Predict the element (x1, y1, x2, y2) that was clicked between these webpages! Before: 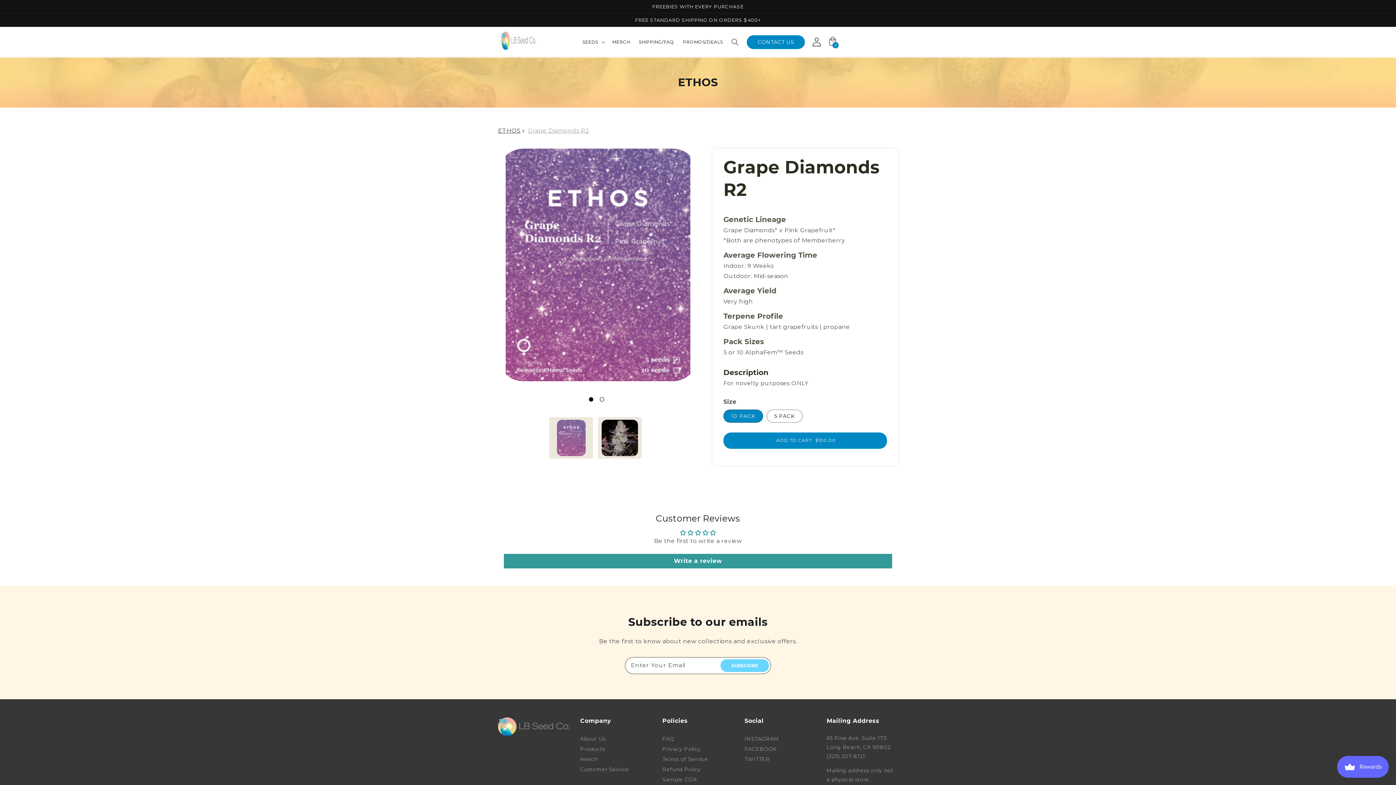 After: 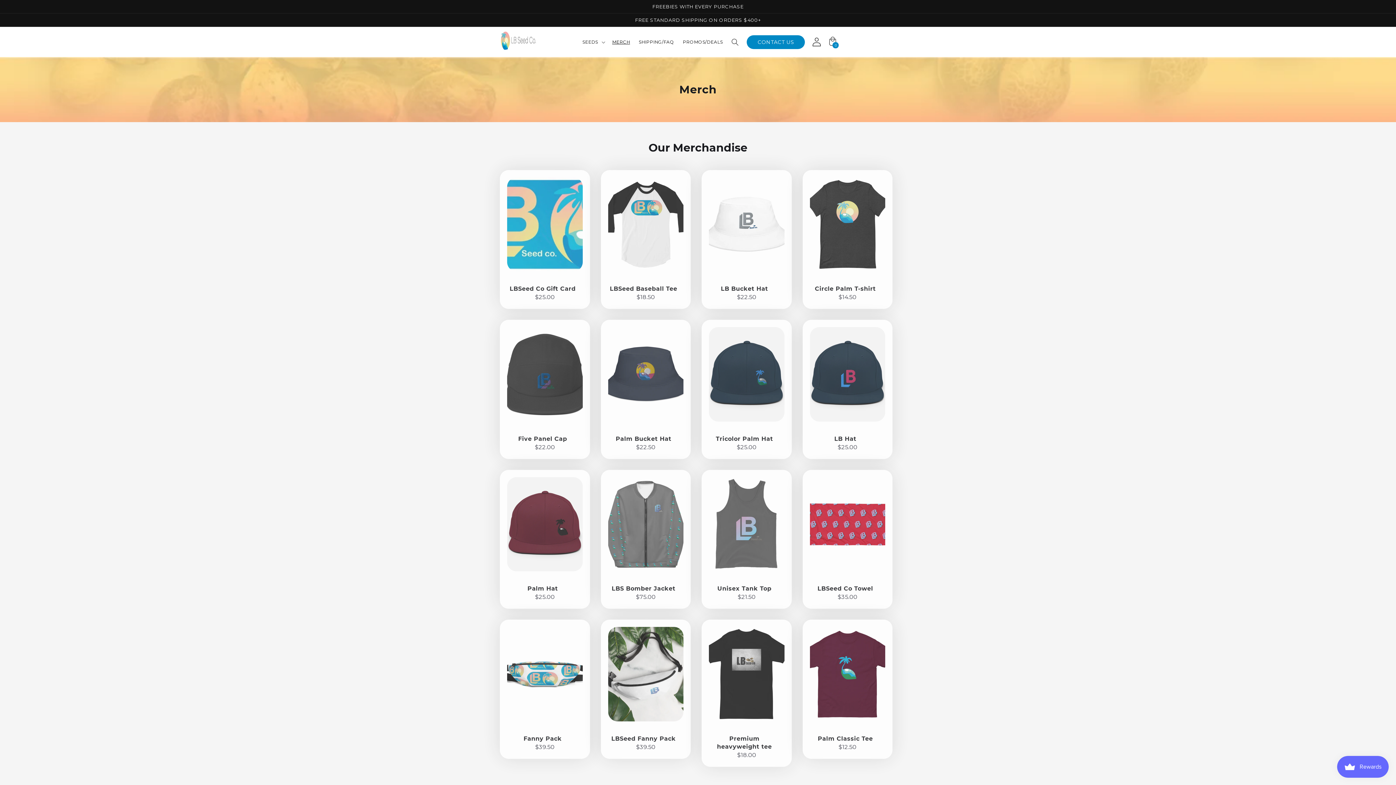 Action: bbox: (608, 34, 634, 49) label: MERCH